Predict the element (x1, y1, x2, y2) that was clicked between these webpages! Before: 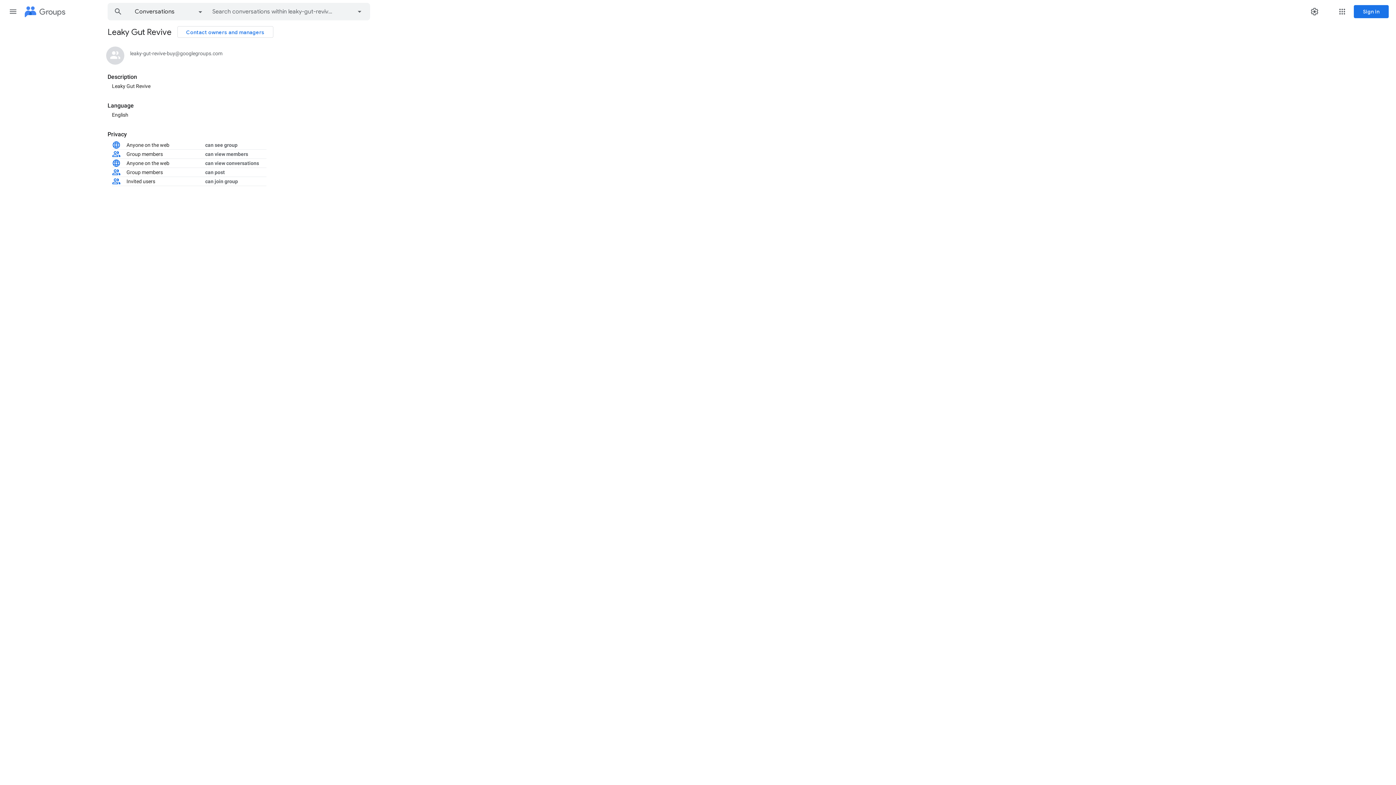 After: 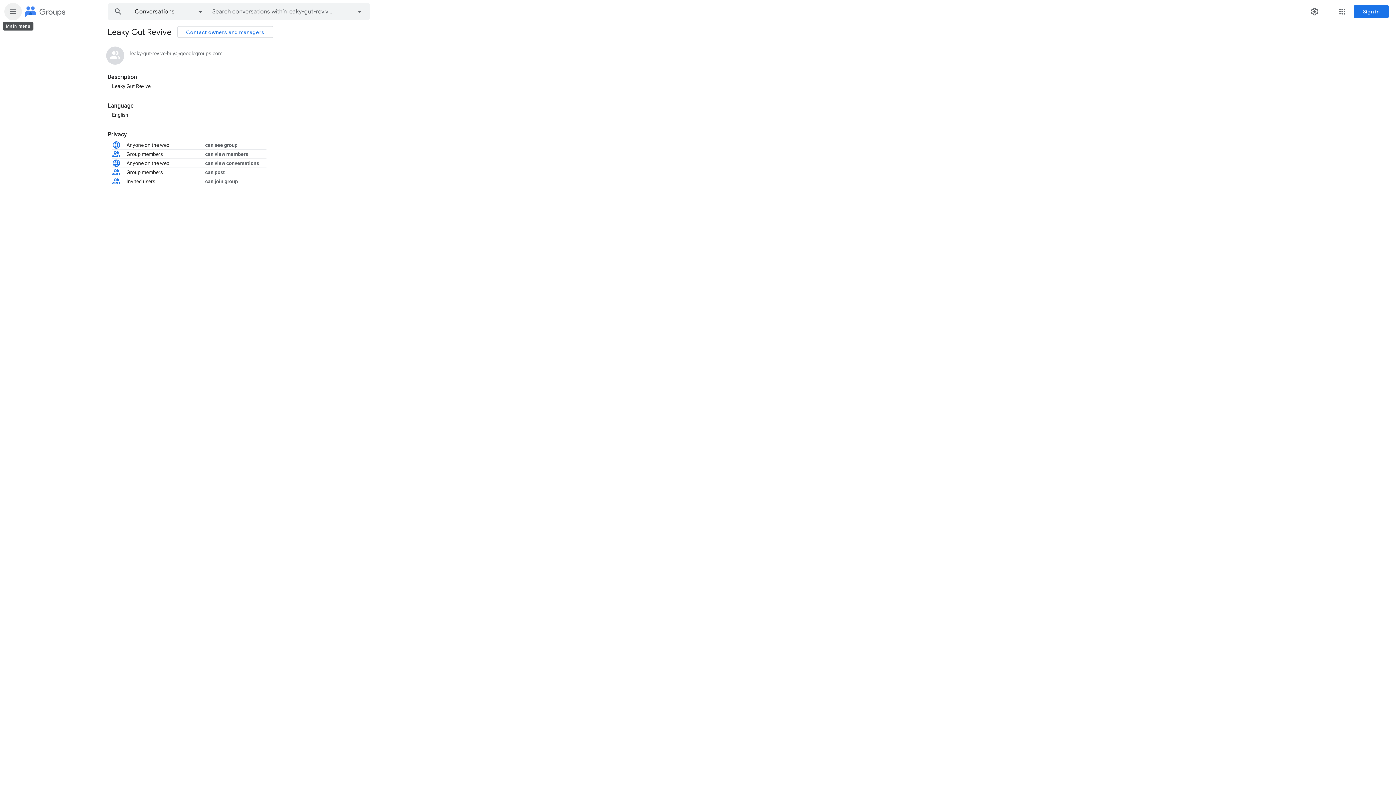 Action: label: Main menu bbox: (4, 2, 21, 20)